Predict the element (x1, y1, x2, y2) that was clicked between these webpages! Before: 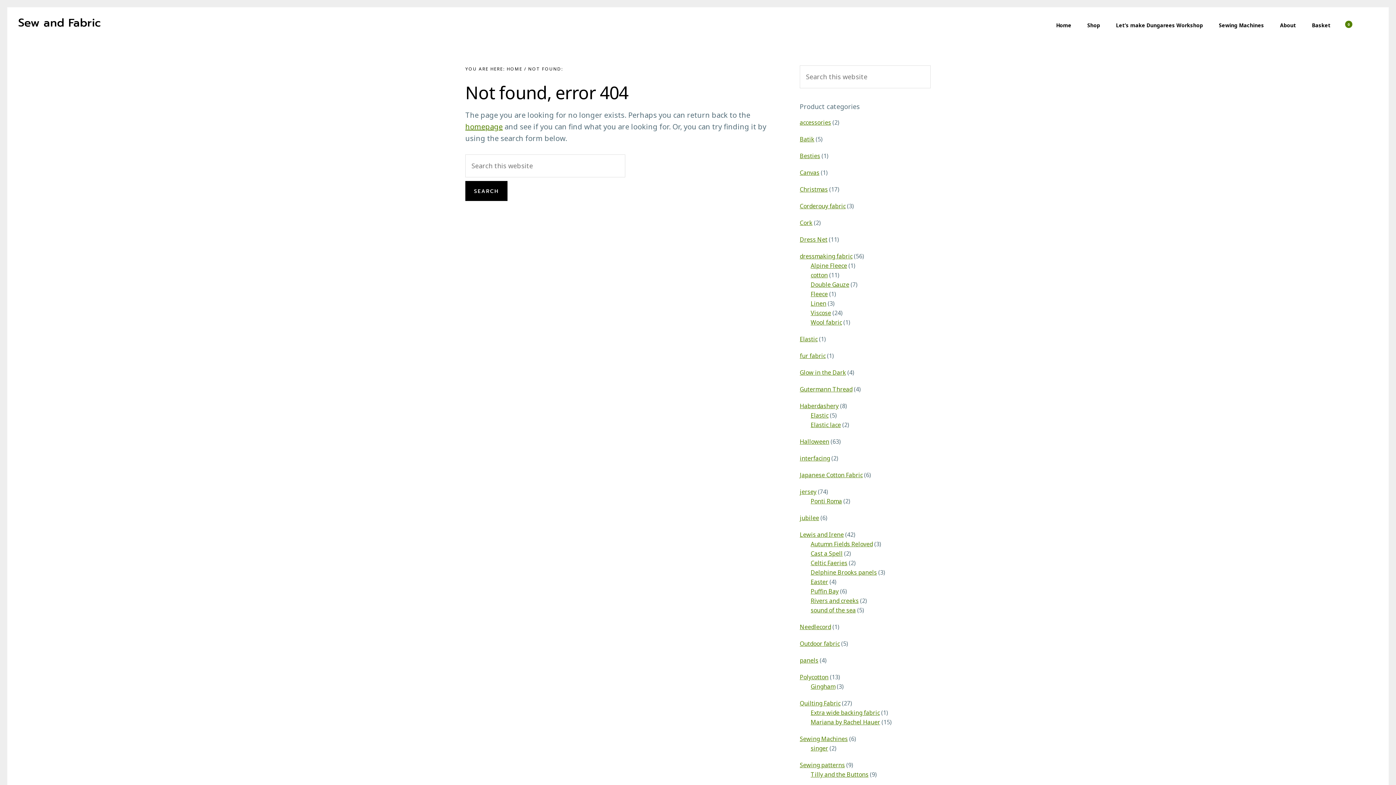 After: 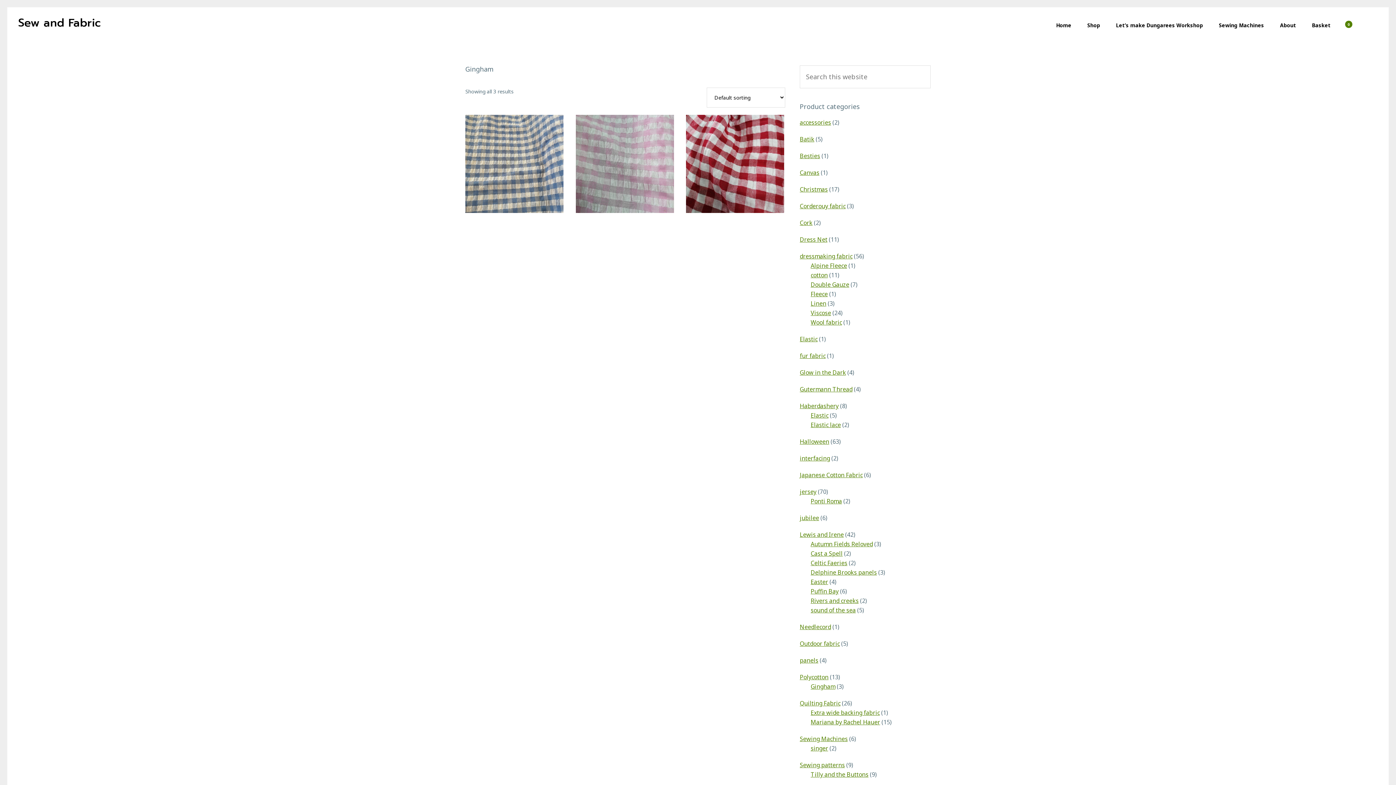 Action: bbox: (810, 682, 835, 690) label: Gingham